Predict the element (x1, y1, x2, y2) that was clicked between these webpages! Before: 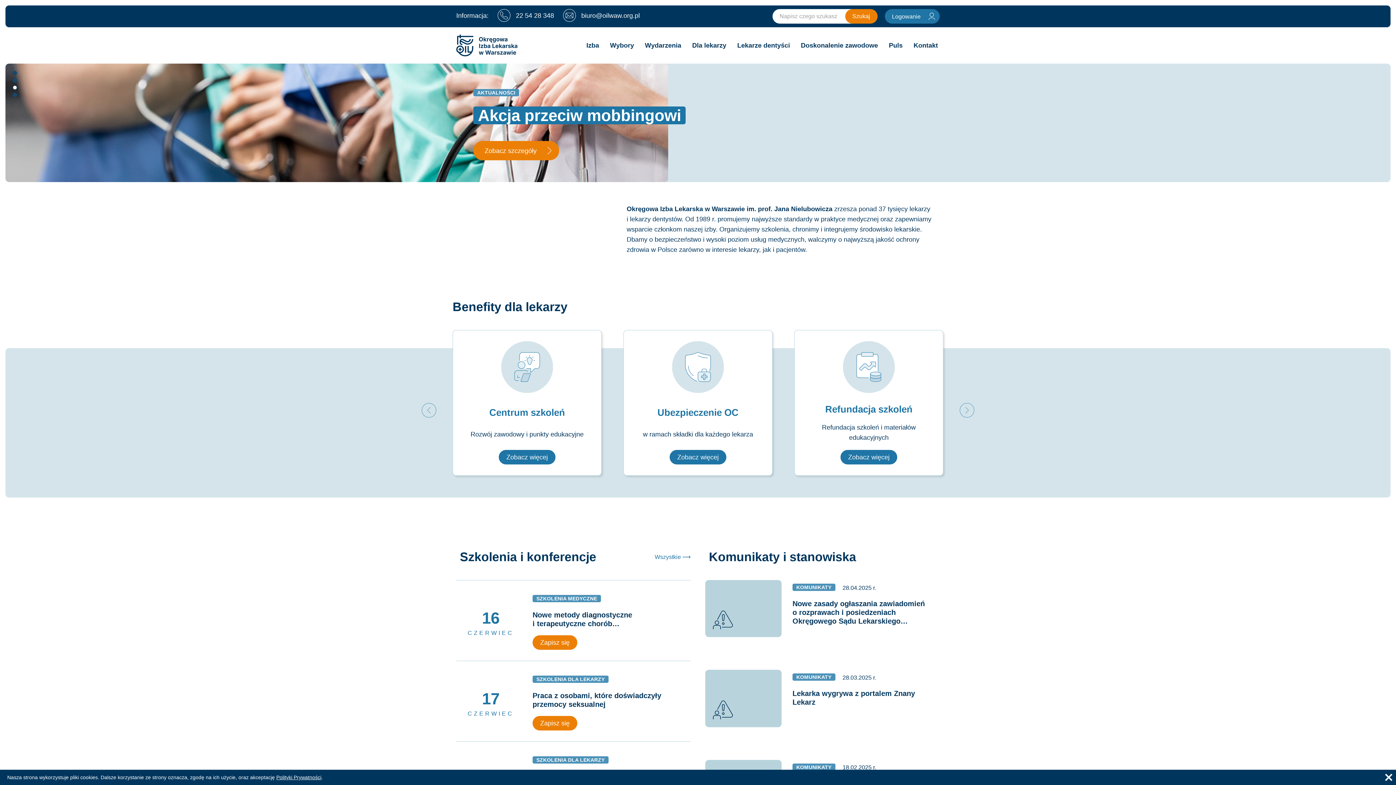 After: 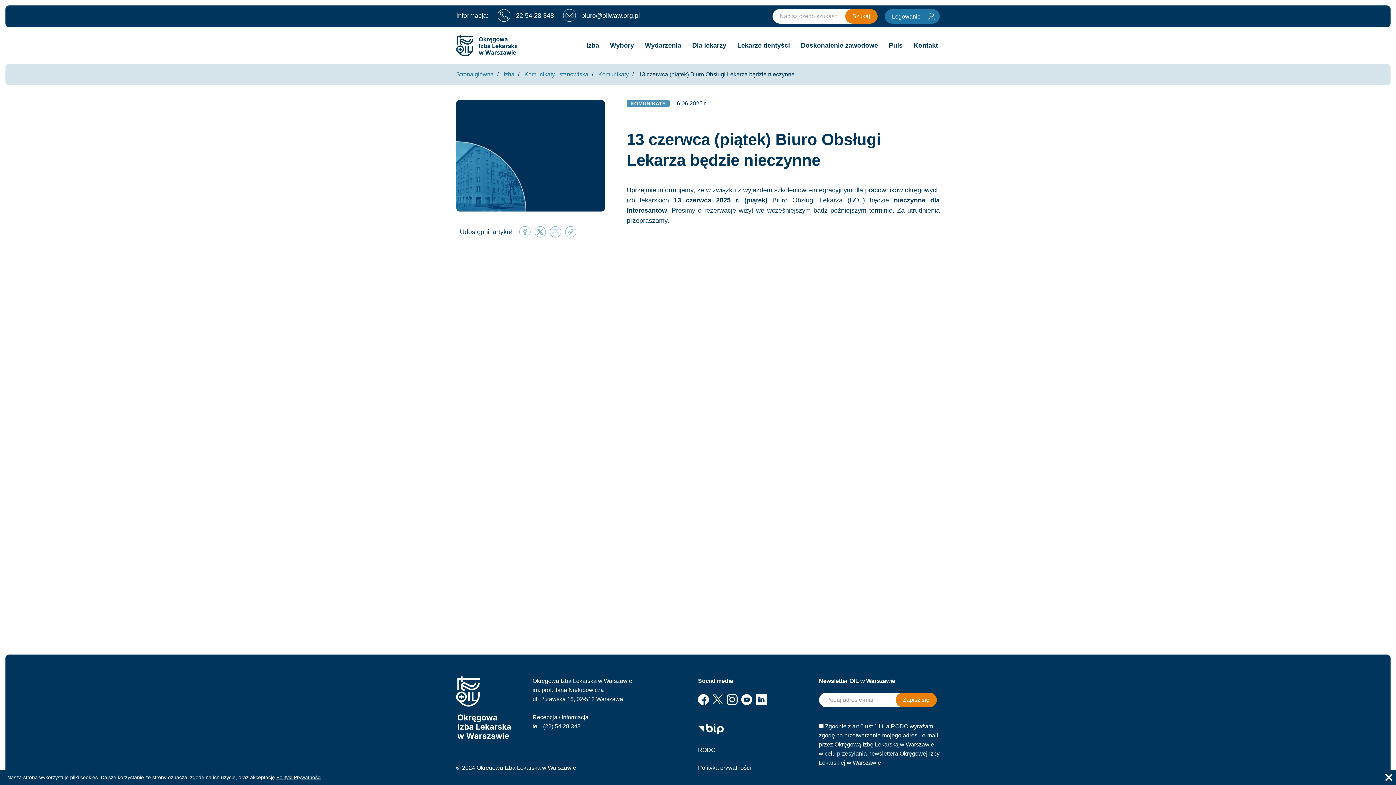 Action: bbox: (473, 104, 935, 126) label: 13 czerwca (piątek) Biuro Obsługi Lekarza będzie nieczynne